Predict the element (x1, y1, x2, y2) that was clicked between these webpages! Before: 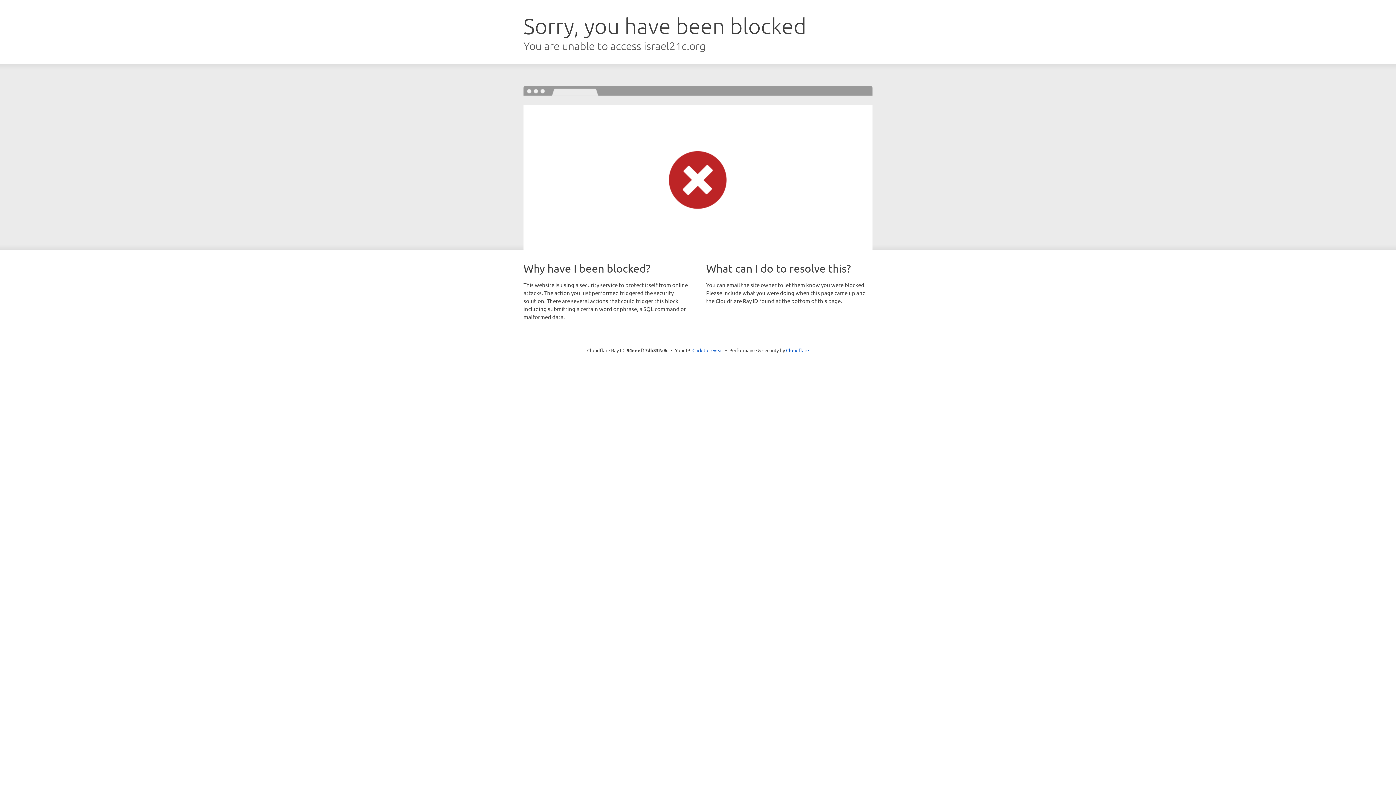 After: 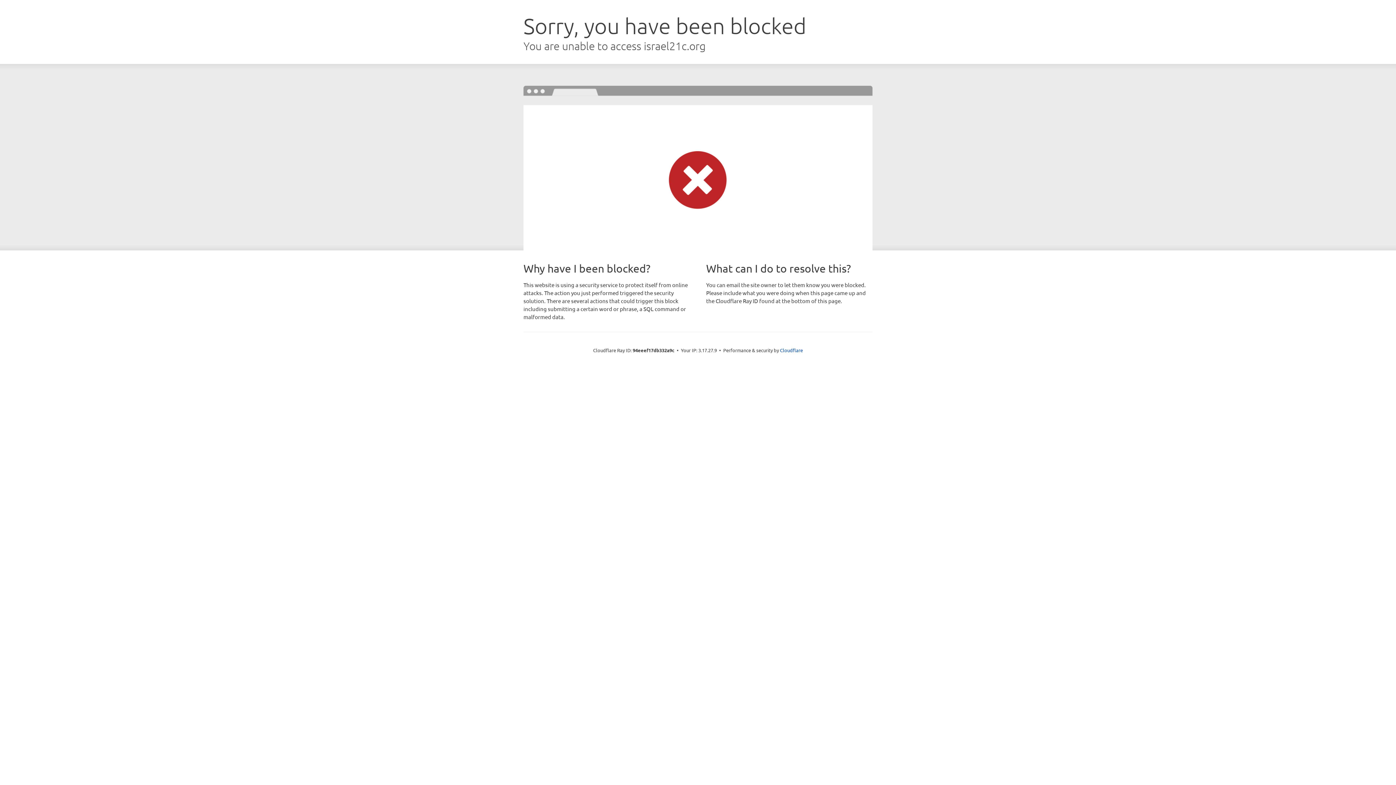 Action: bbox: (692, 346, 723, 353) label: Click to reveal